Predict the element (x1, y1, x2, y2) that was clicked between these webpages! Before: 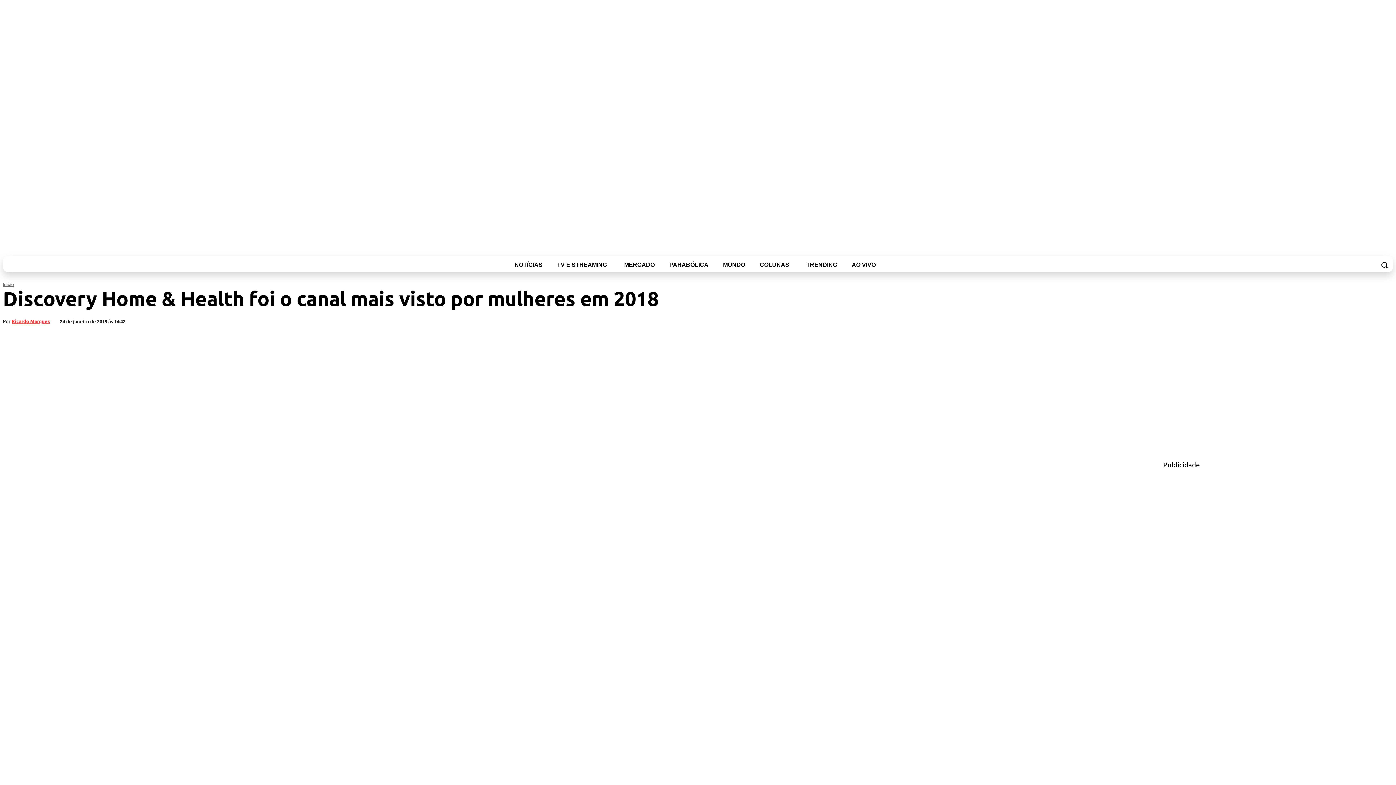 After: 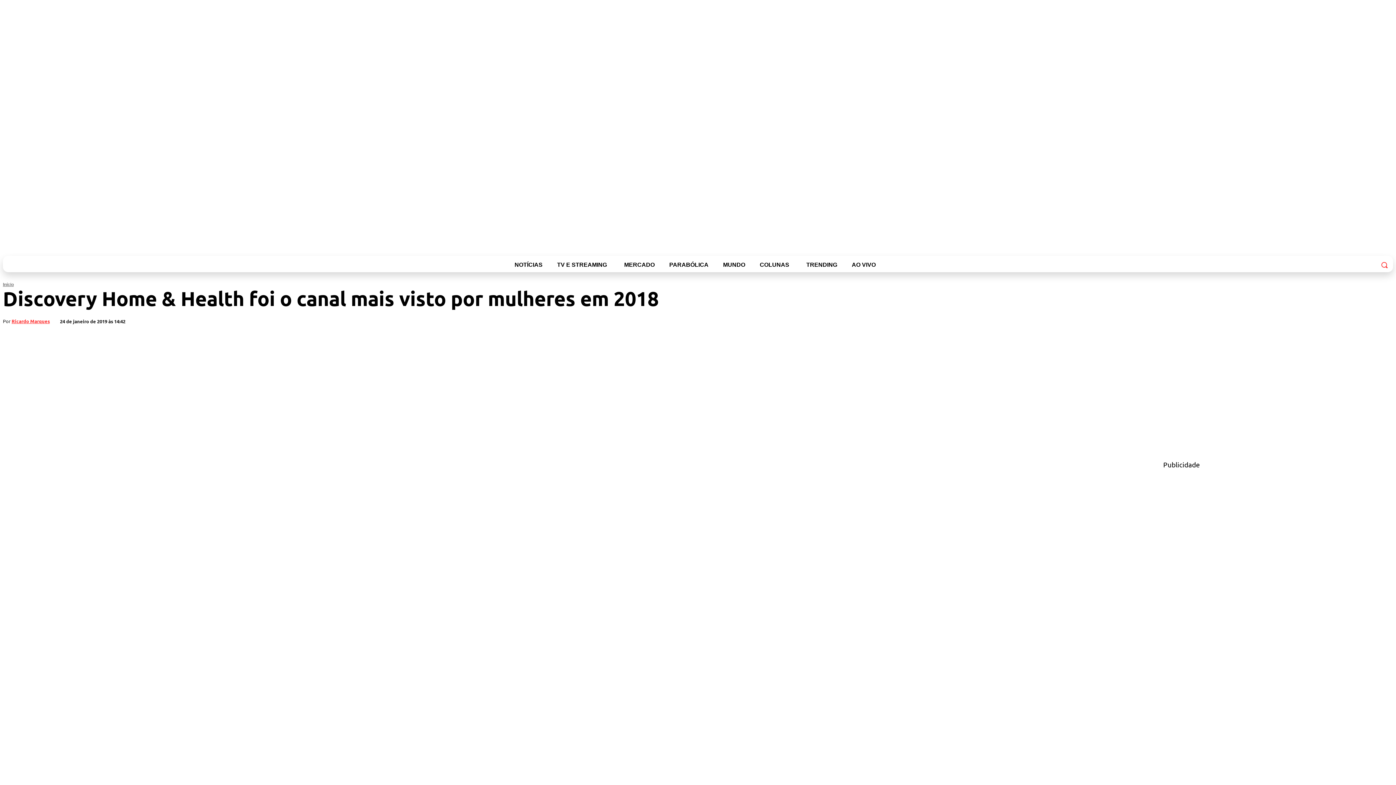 Action: label: Search bbox: (1376, 256, 1393, 273)